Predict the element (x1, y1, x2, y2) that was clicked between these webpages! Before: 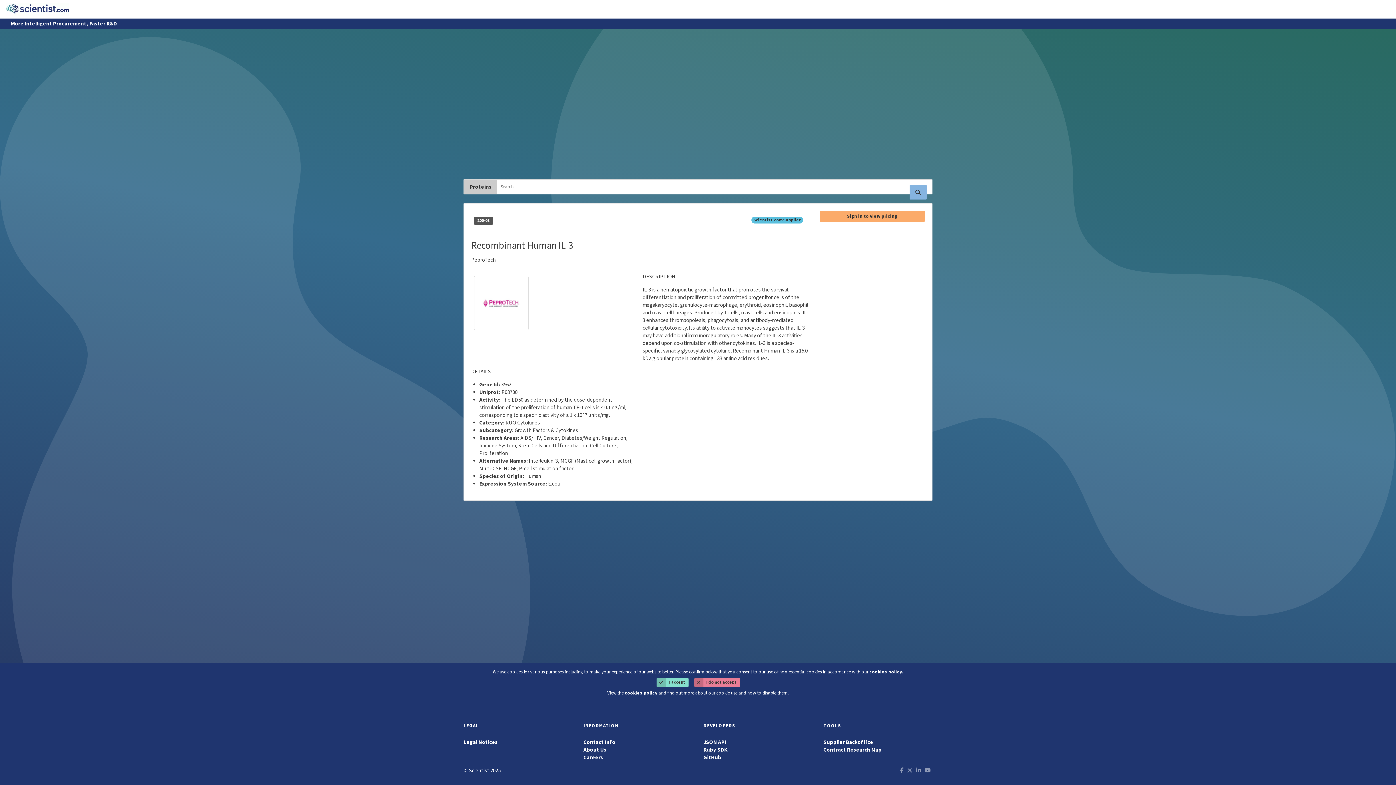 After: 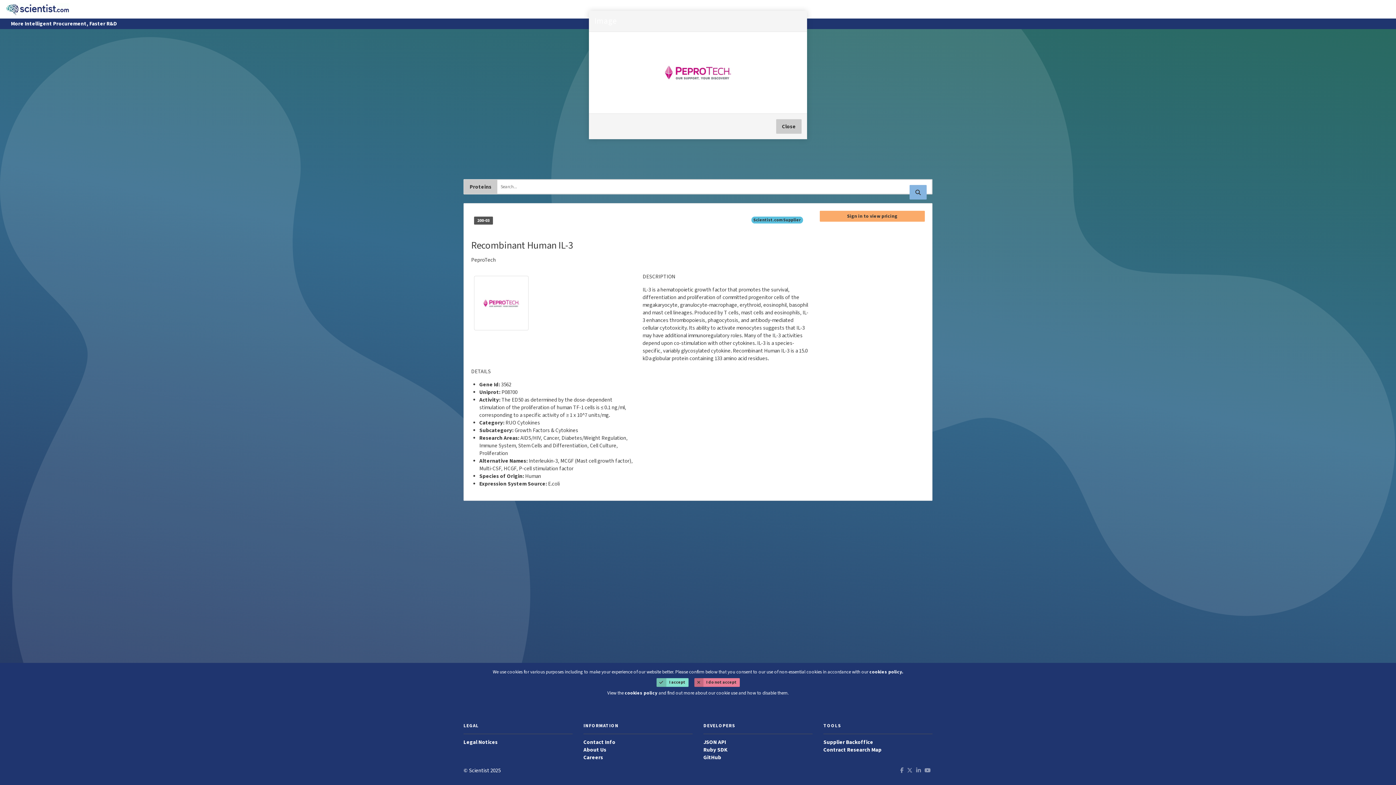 Action: bbox: (474, 276, 528, 330)